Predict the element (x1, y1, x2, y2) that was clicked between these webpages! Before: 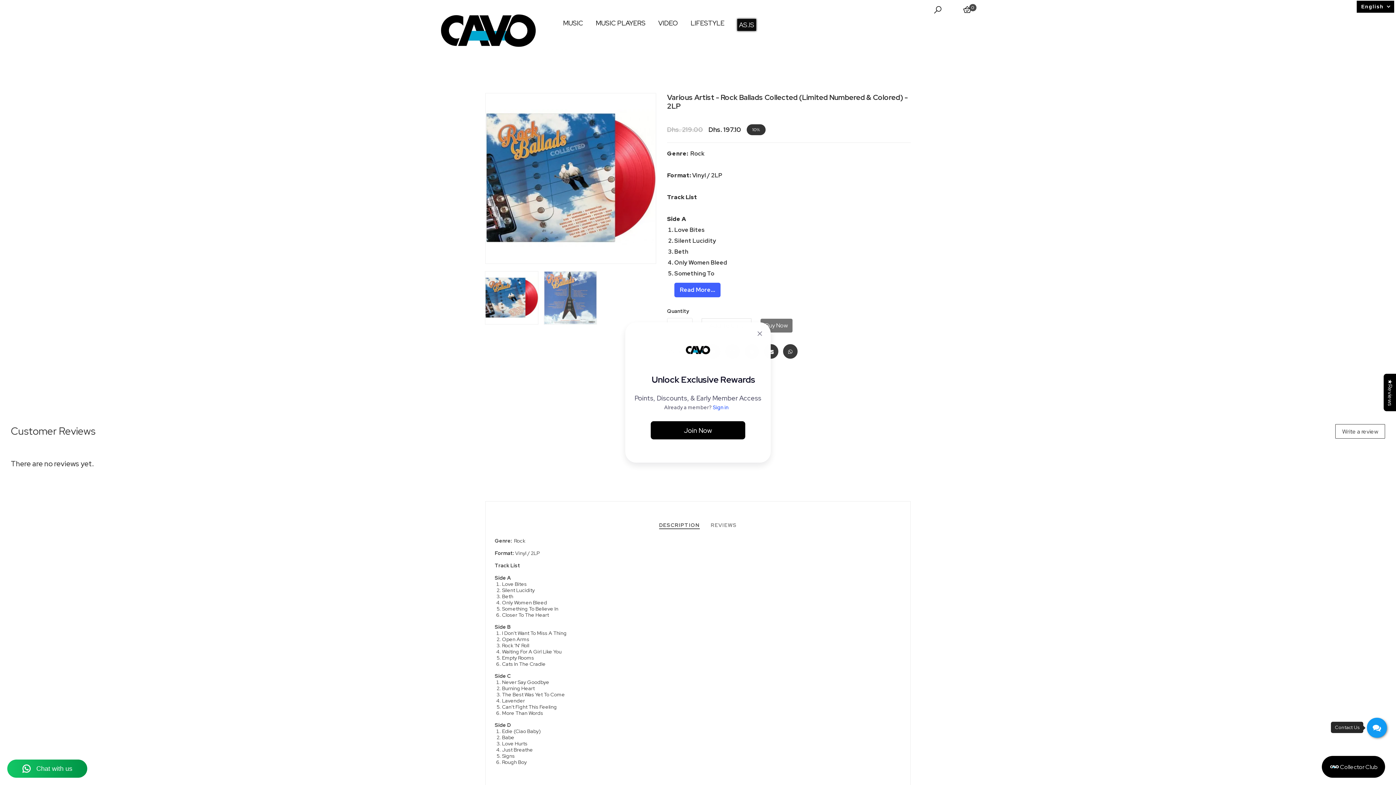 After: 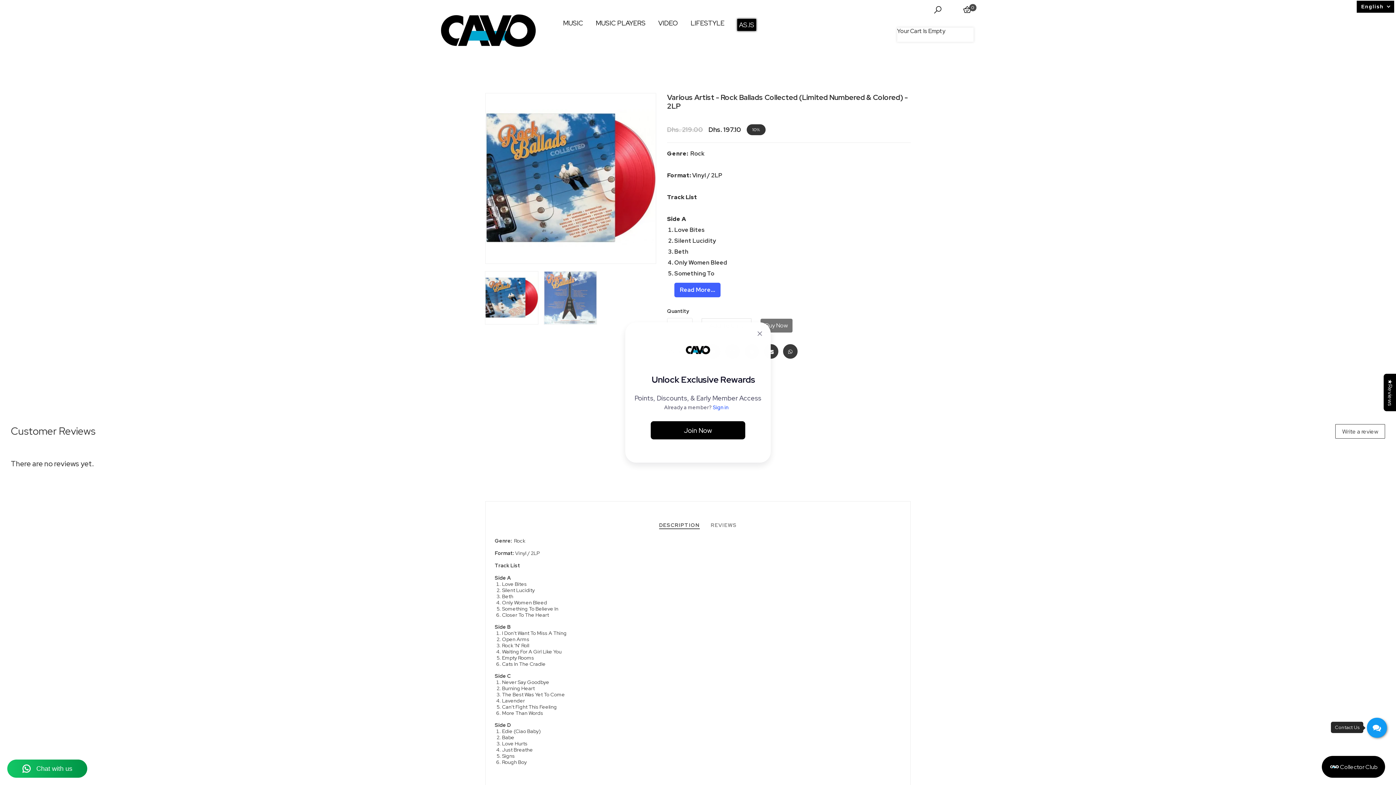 Action: label: 0 bbox: (961, 9, 973, 16)